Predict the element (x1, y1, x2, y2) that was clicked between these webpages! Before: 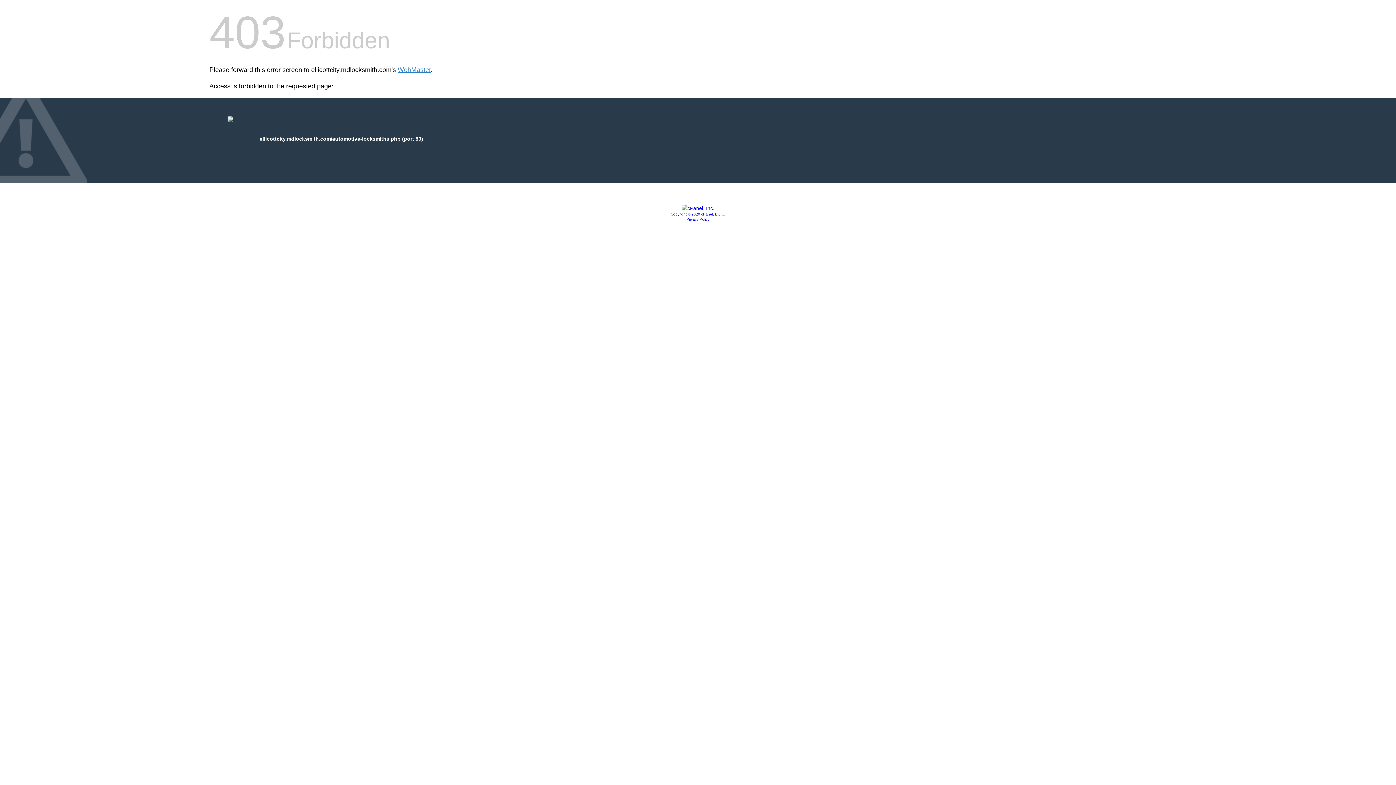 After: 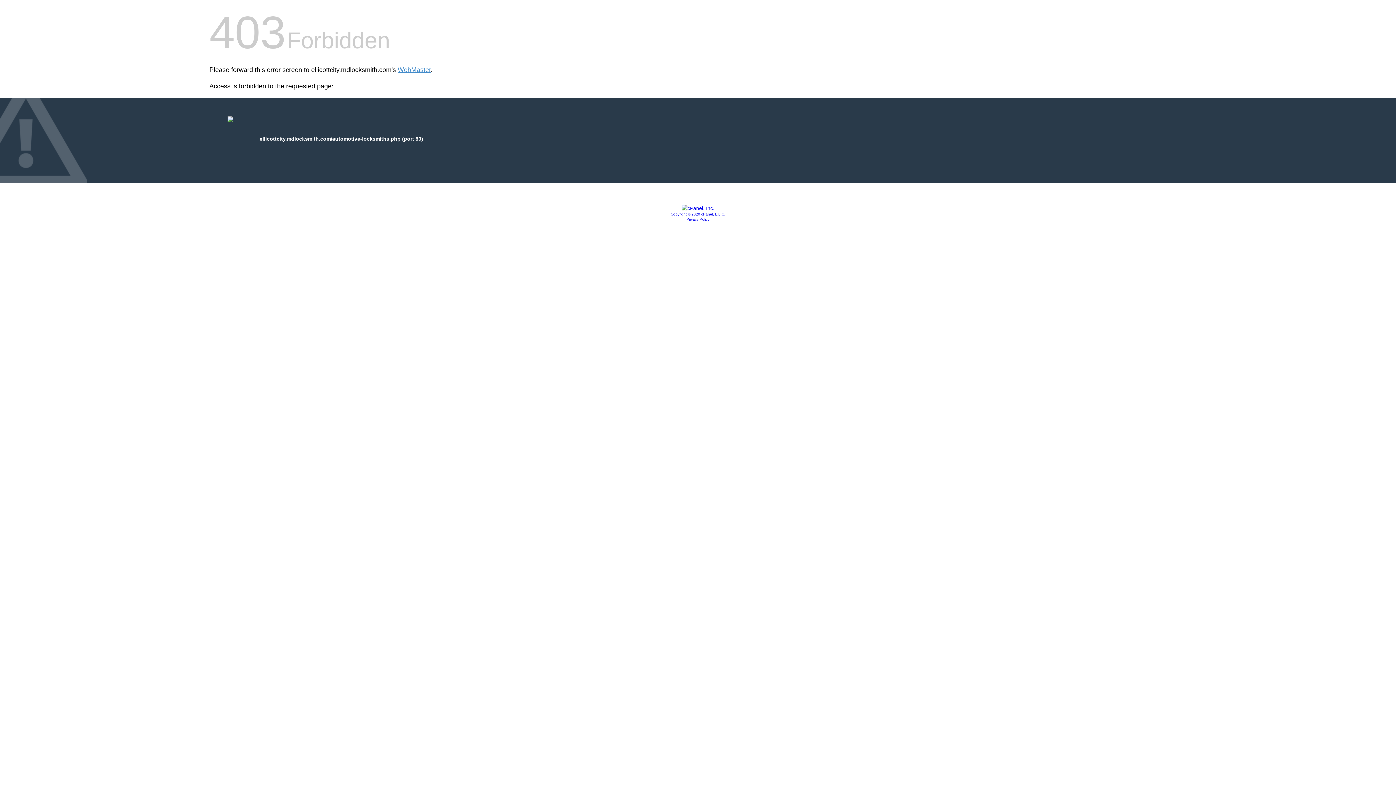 Action: bbox: (686, 217, 709, 221) label: Privacy Policy